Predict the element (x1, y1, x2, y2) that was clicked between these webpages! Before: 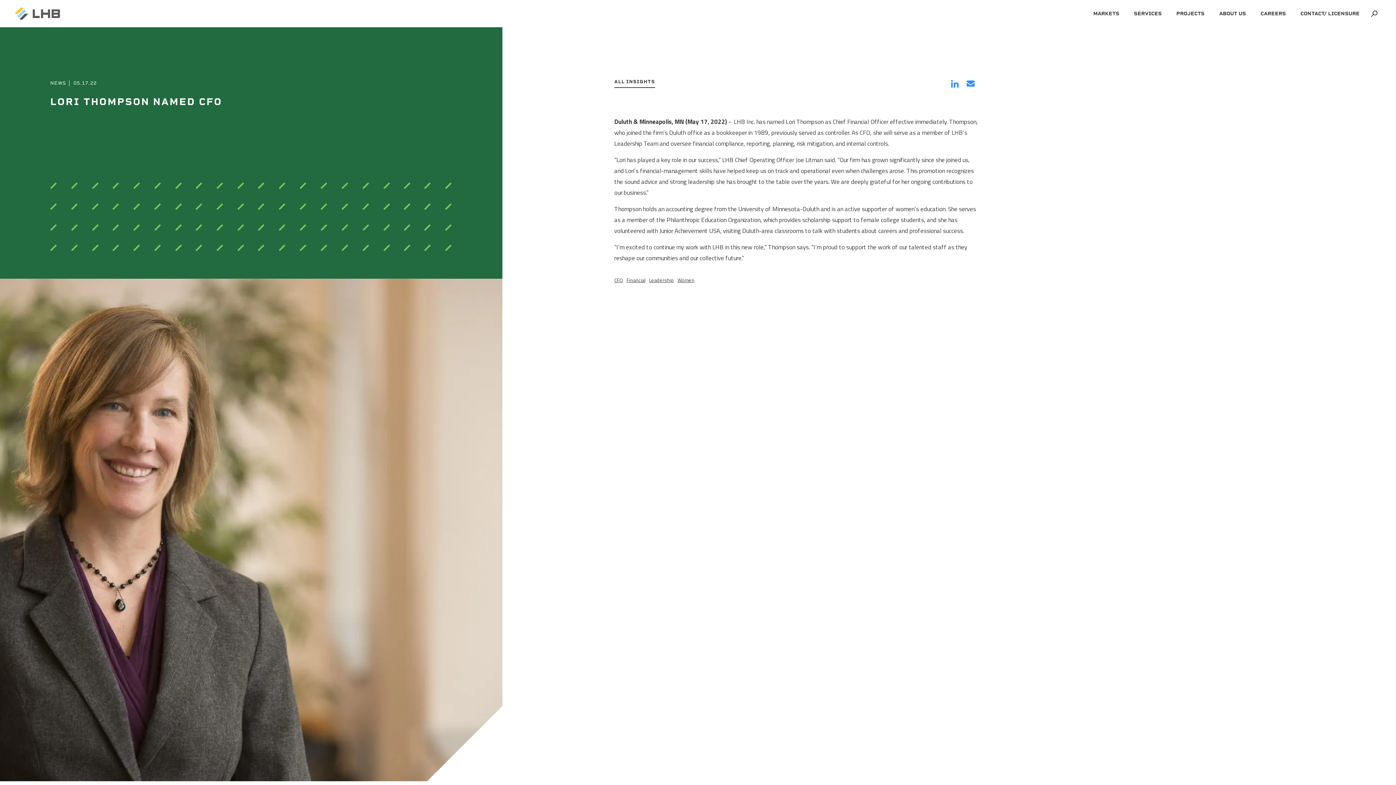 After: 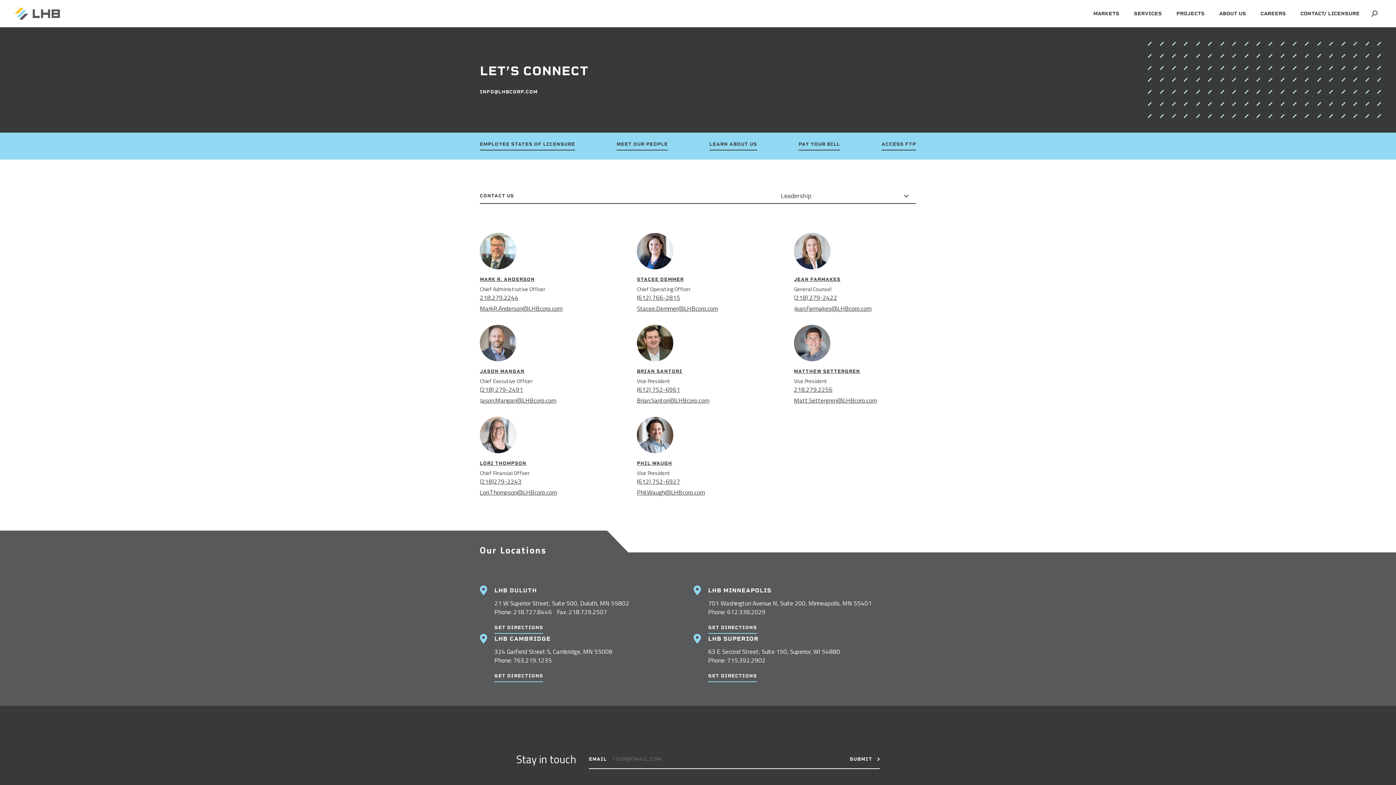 Action: bbox: (1300, 0, 1360, 27) label: CONTACT/ LICENSURE